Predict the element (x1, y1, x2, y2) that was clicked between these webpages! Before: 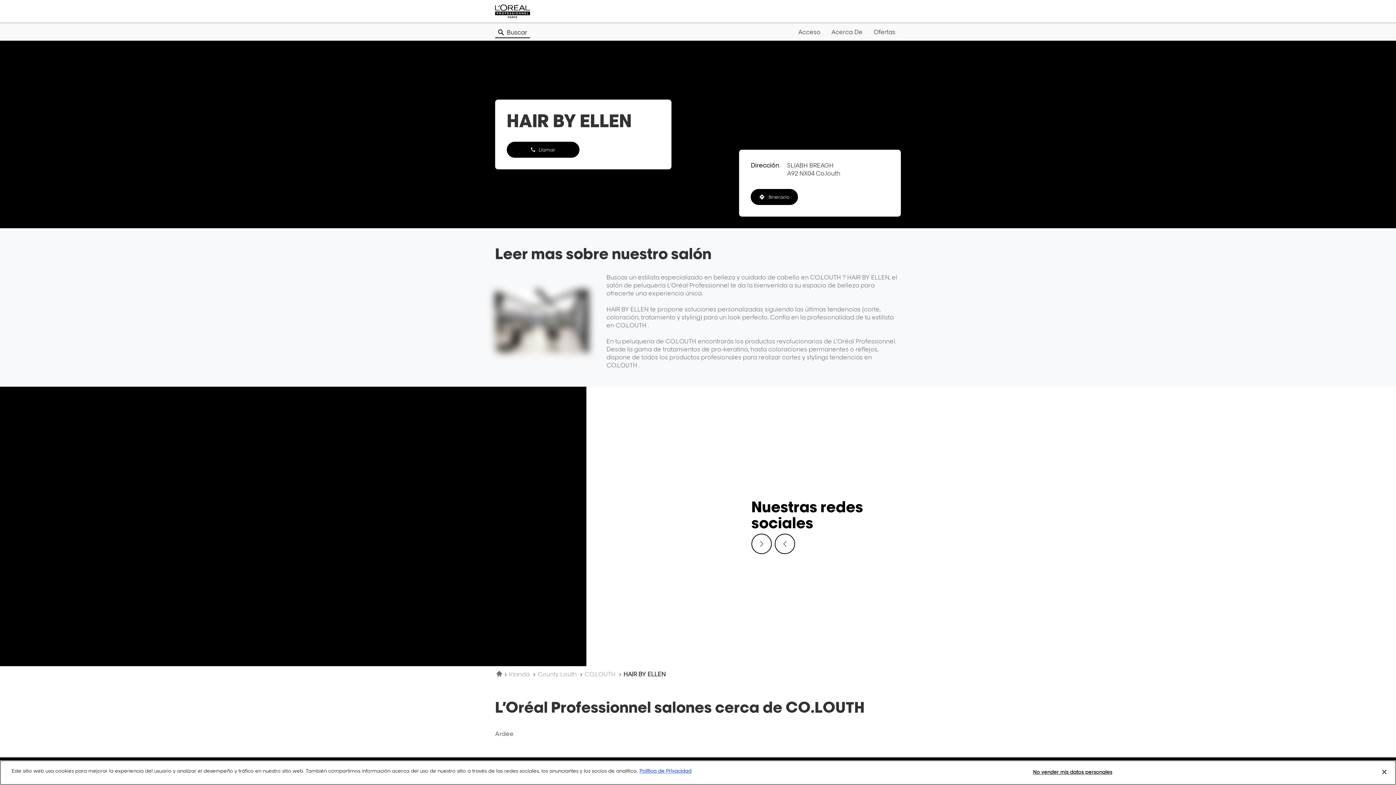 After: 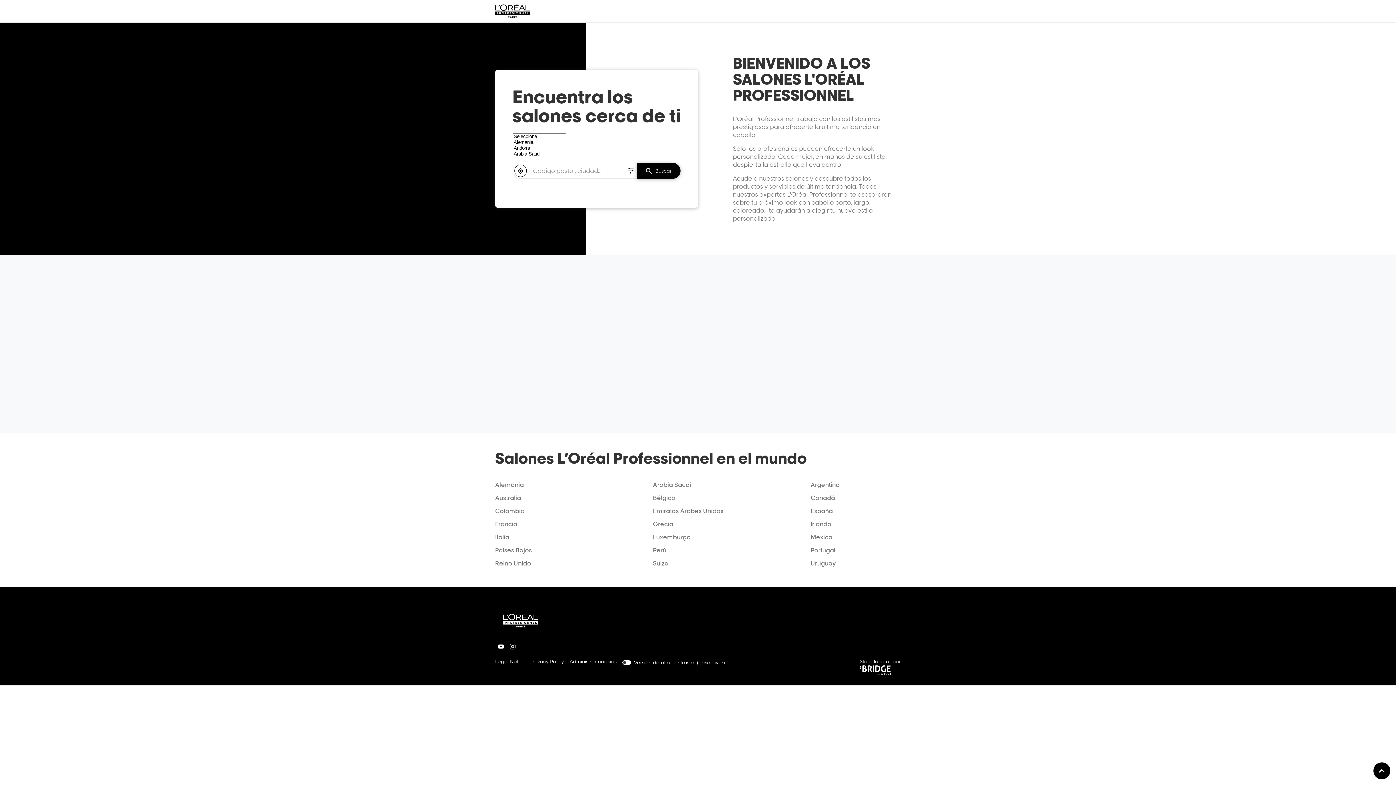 Action: label: Inicio bbox: (496, 670, 502, 678)